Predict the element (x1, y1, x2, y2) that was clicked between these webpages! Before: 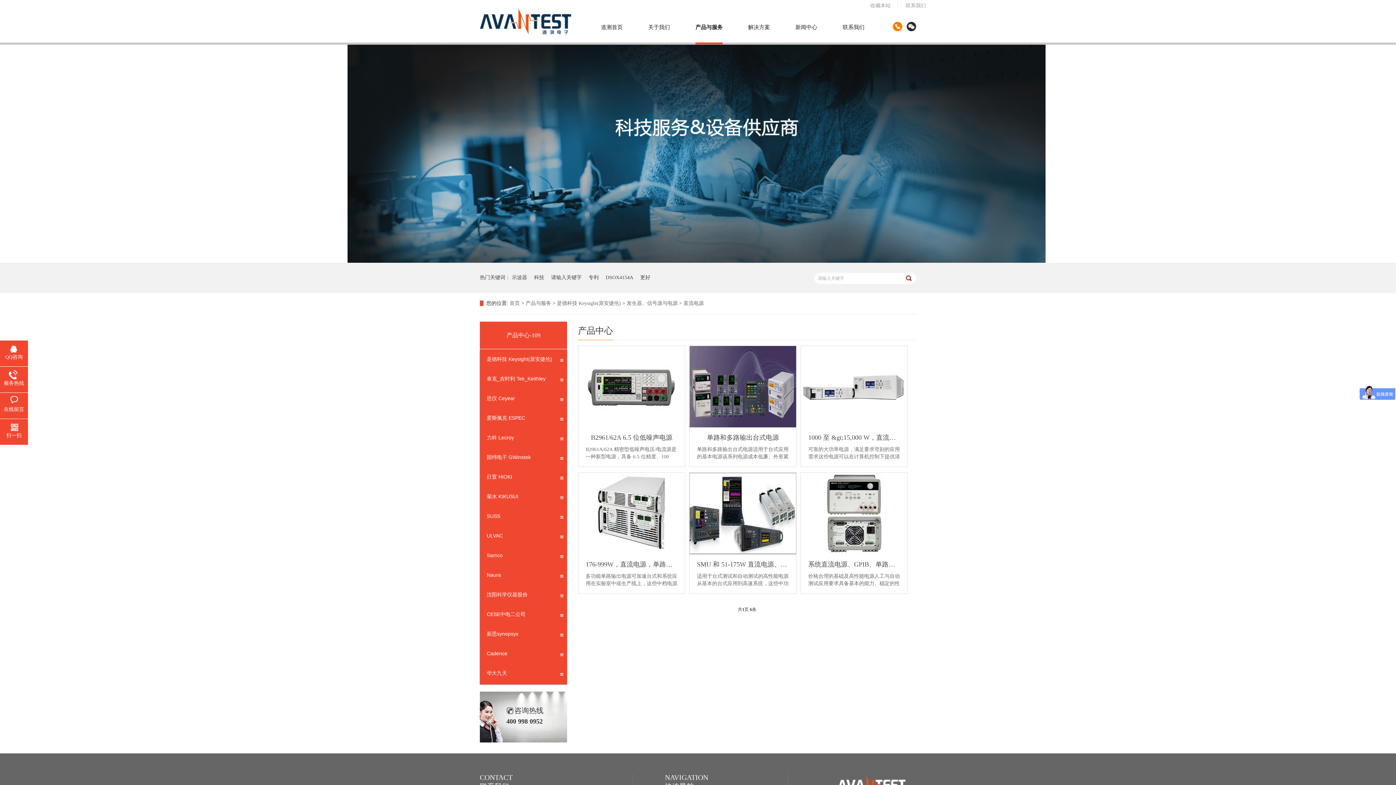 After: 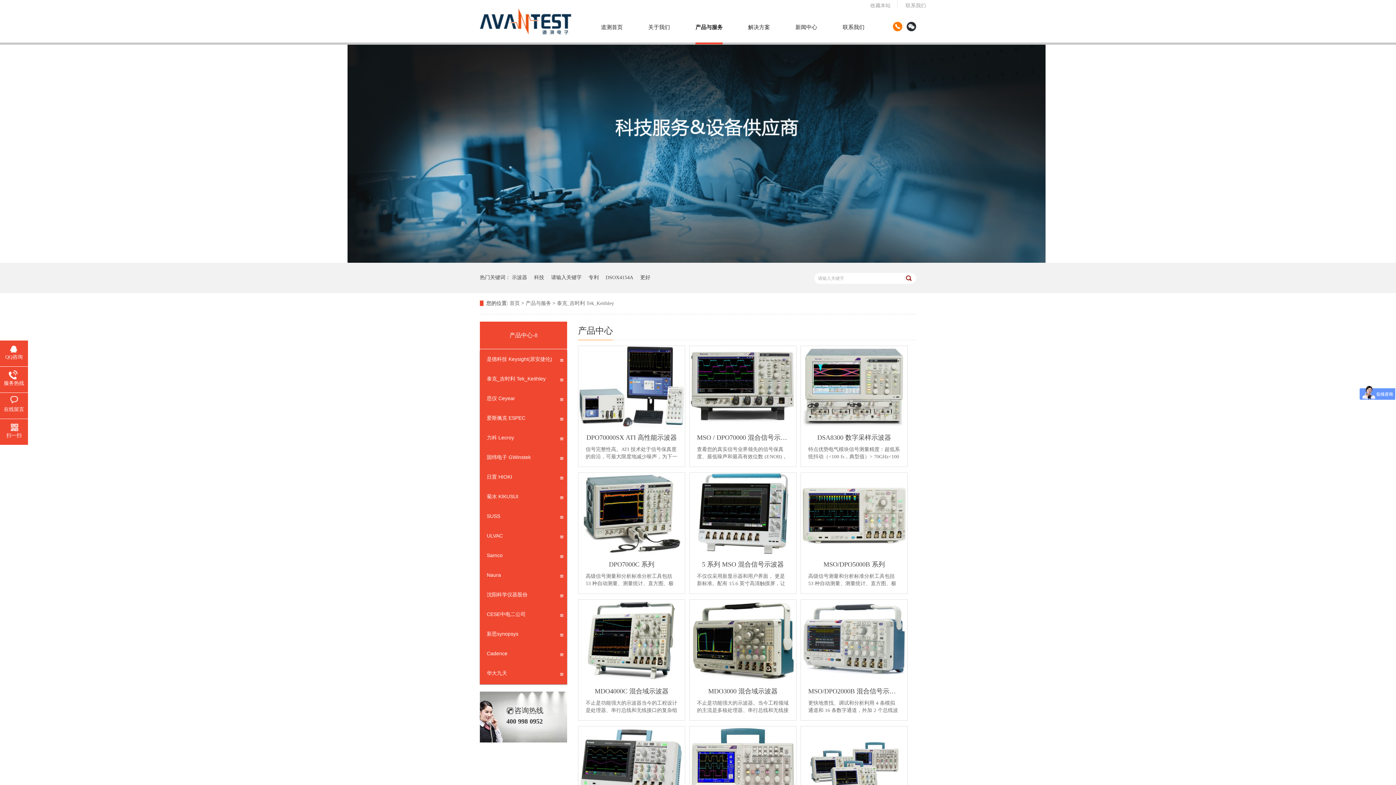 Action: label: 泰克_吉时利 Tek_Keithley bbox: (480, 370, 567, 390)